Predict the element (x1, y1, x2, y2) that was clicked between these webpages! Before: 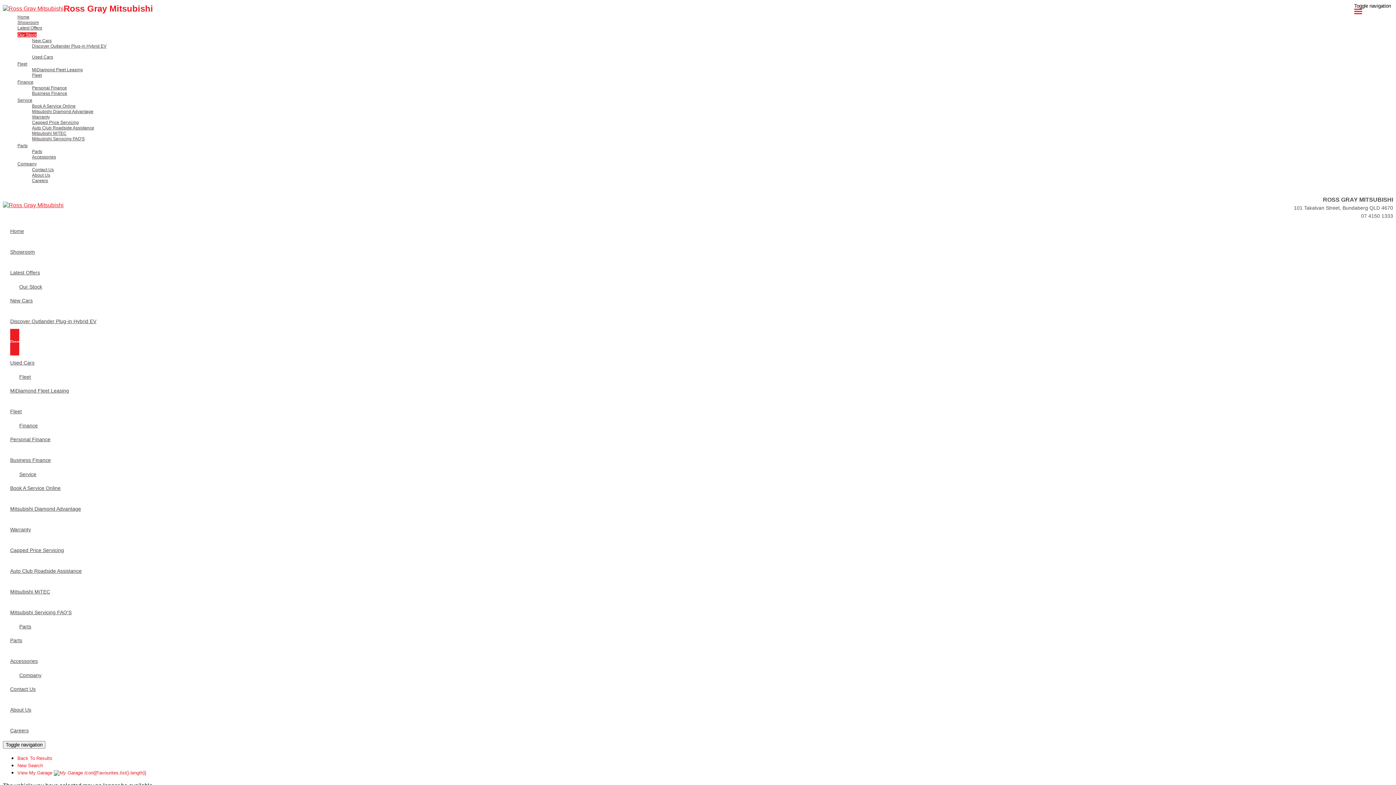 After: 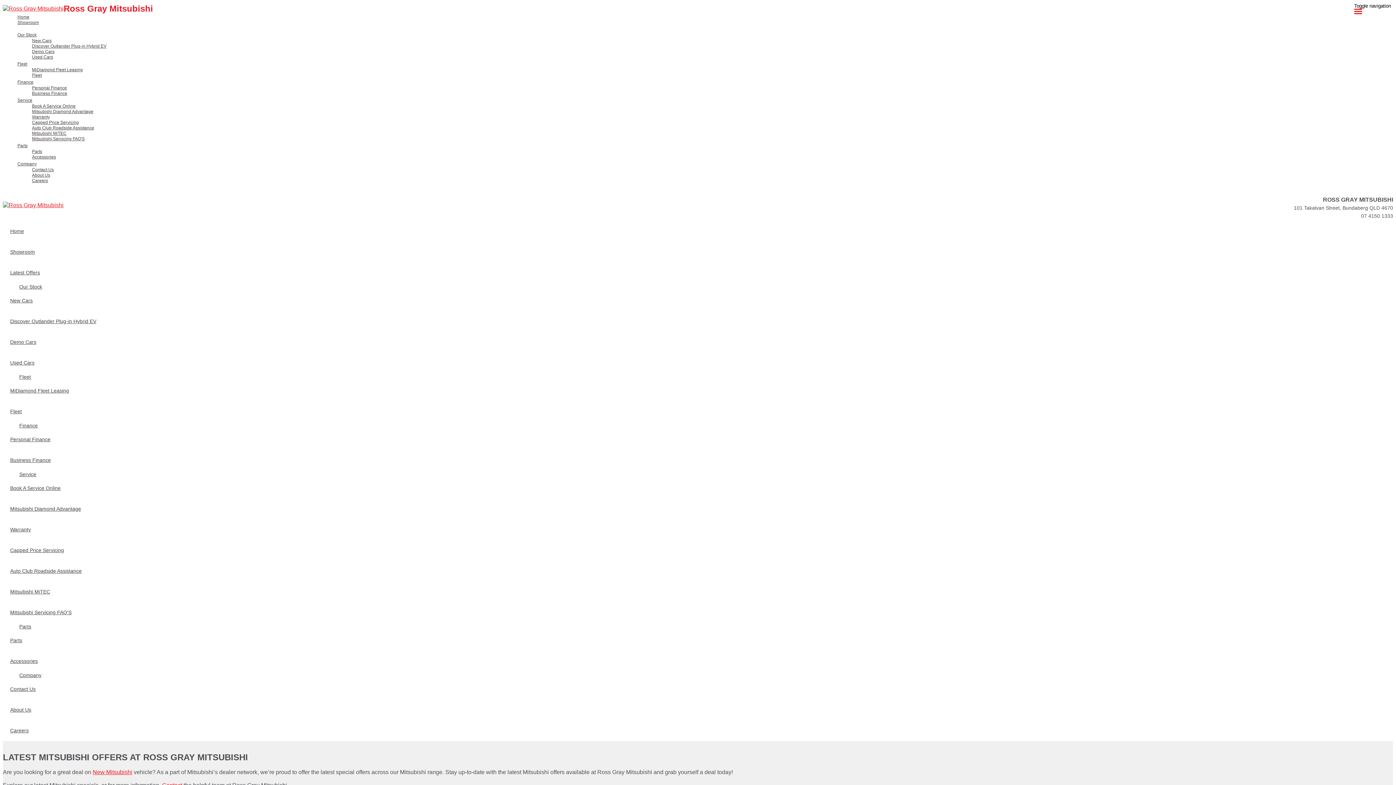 Action: label: Latest Offers bbox: (10, 257, 1393, 288)